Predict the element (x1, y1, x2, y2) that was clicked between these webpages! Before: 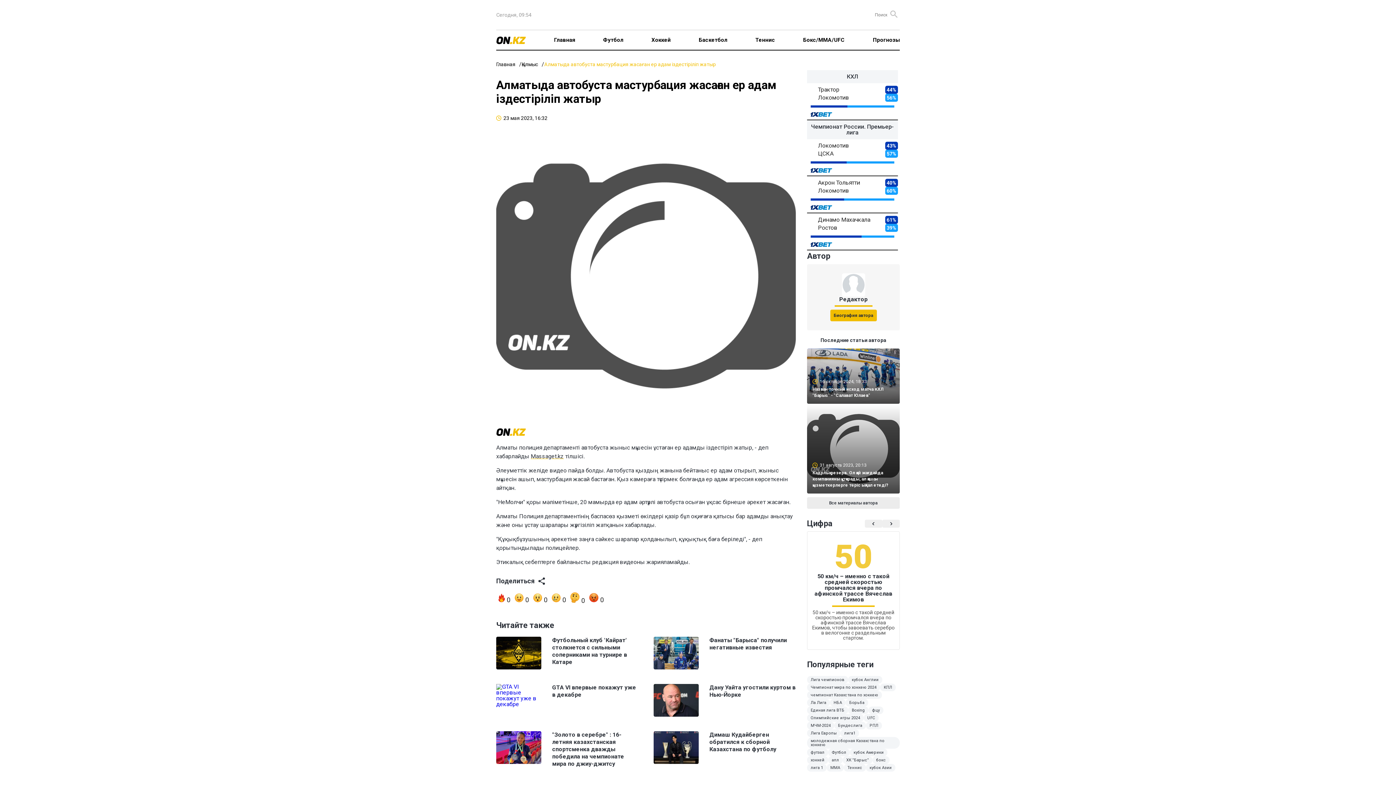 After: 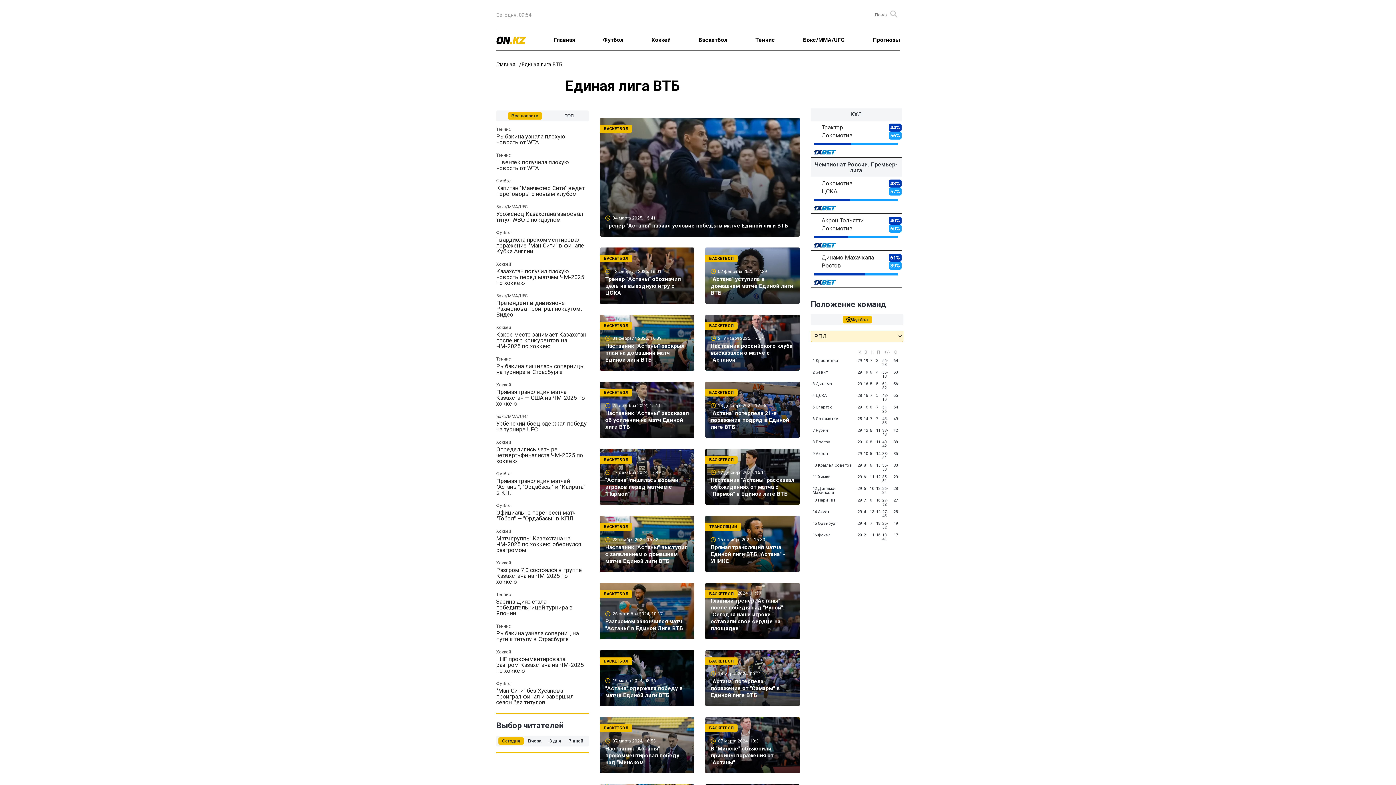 Action: label: Единая лига ВТБ bbox: (807, 706, 848, 714)